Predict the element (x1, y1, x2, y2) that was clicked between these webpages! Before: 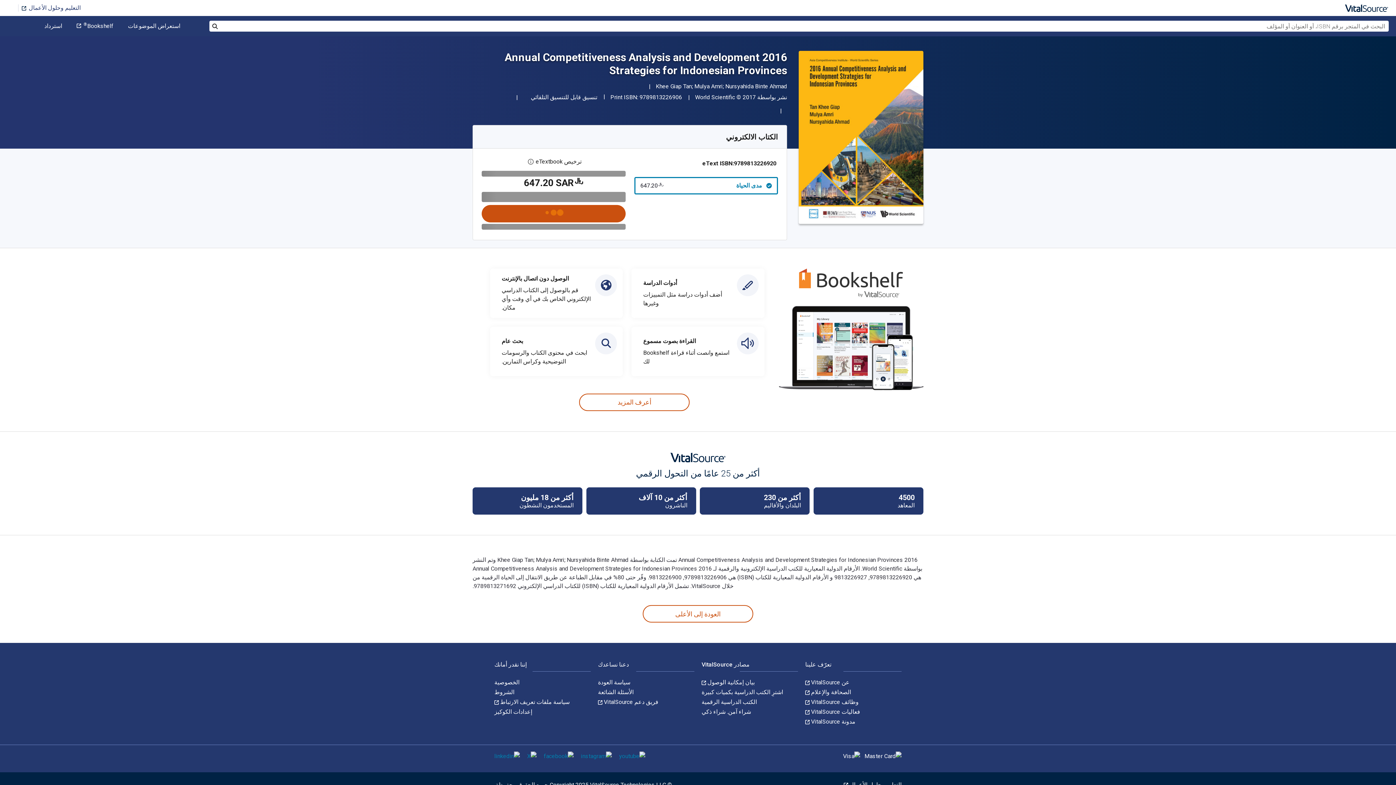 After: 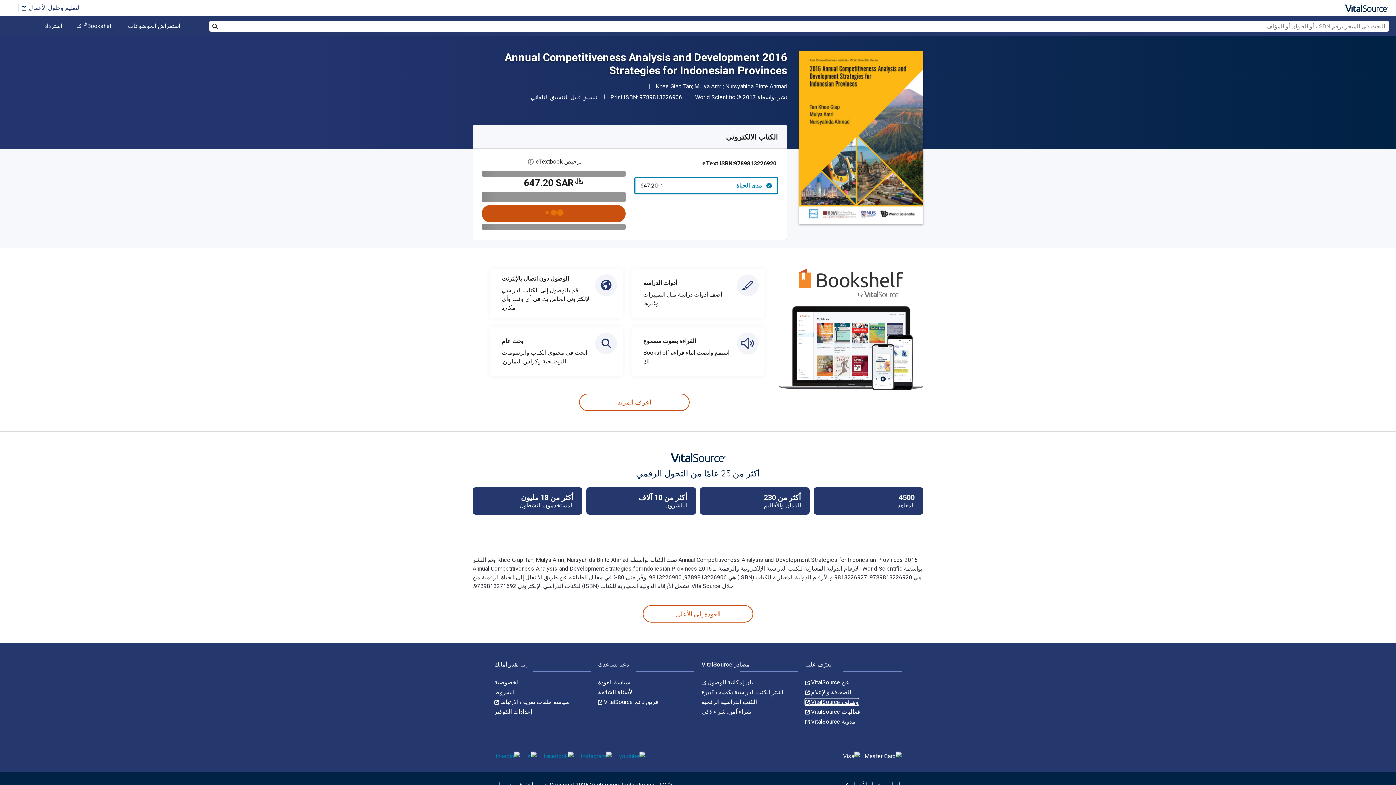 Action: bbox: (805, 699, 858, 705) label: وظائف VitalSource 